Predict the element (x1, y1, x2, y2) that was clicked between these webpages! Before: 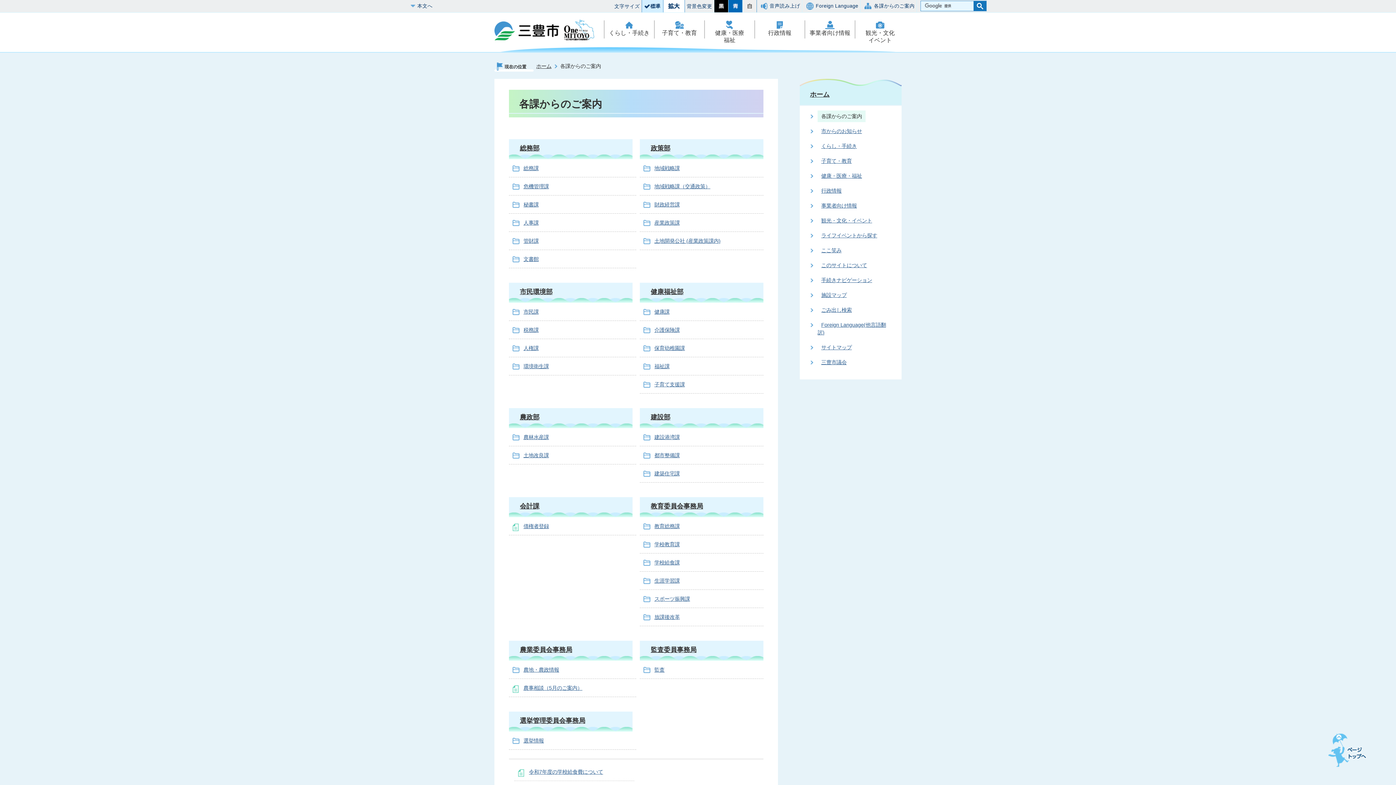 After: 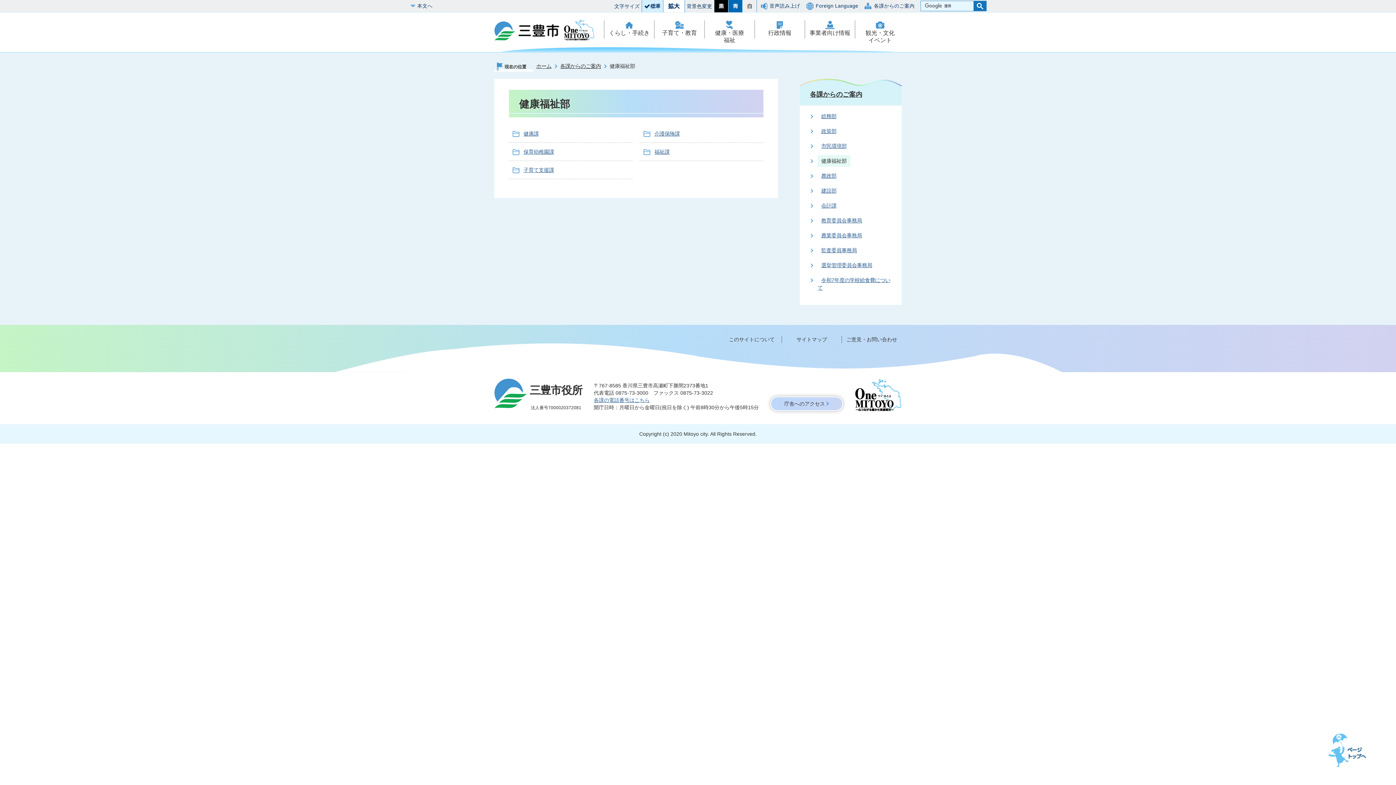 Action: label: 健康福祉部 bbox: (650, 288, 683, 295)